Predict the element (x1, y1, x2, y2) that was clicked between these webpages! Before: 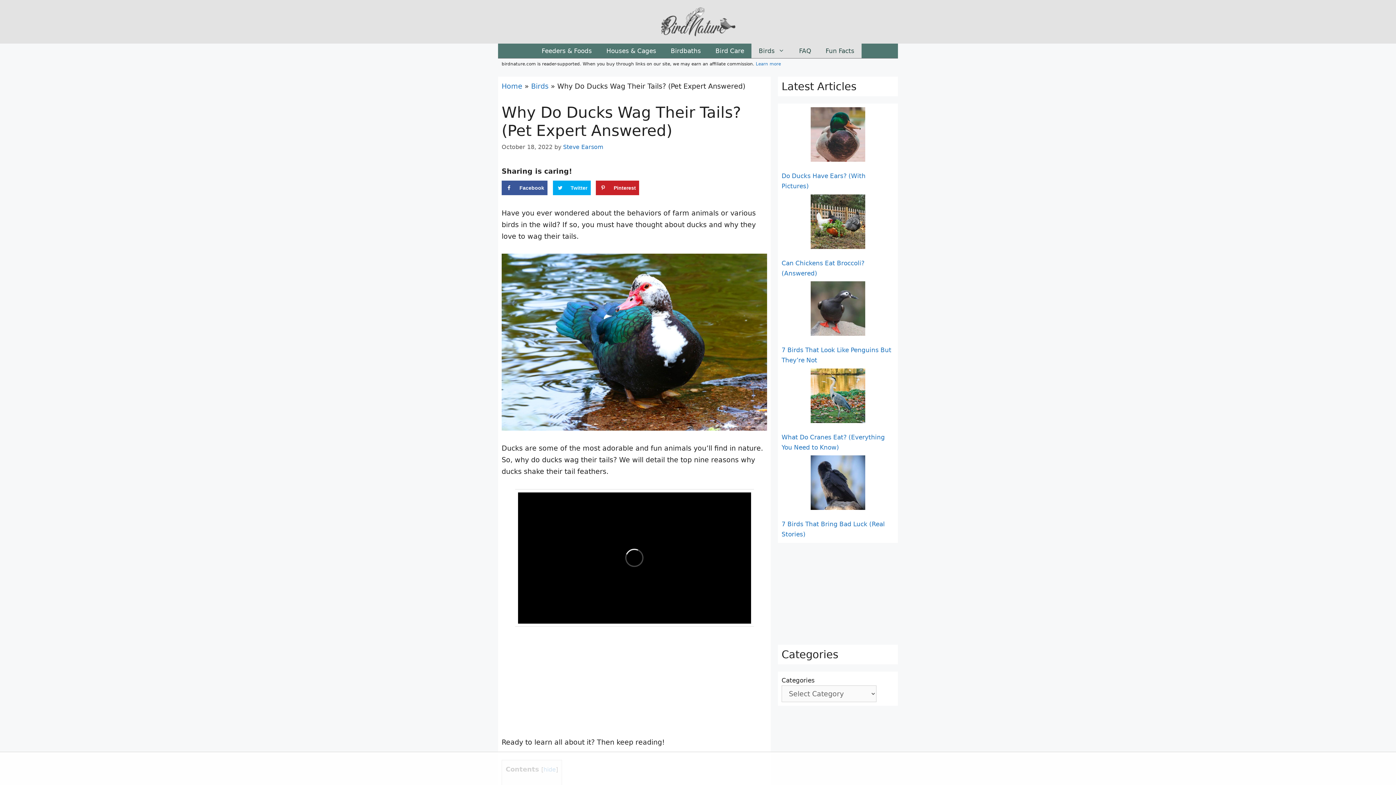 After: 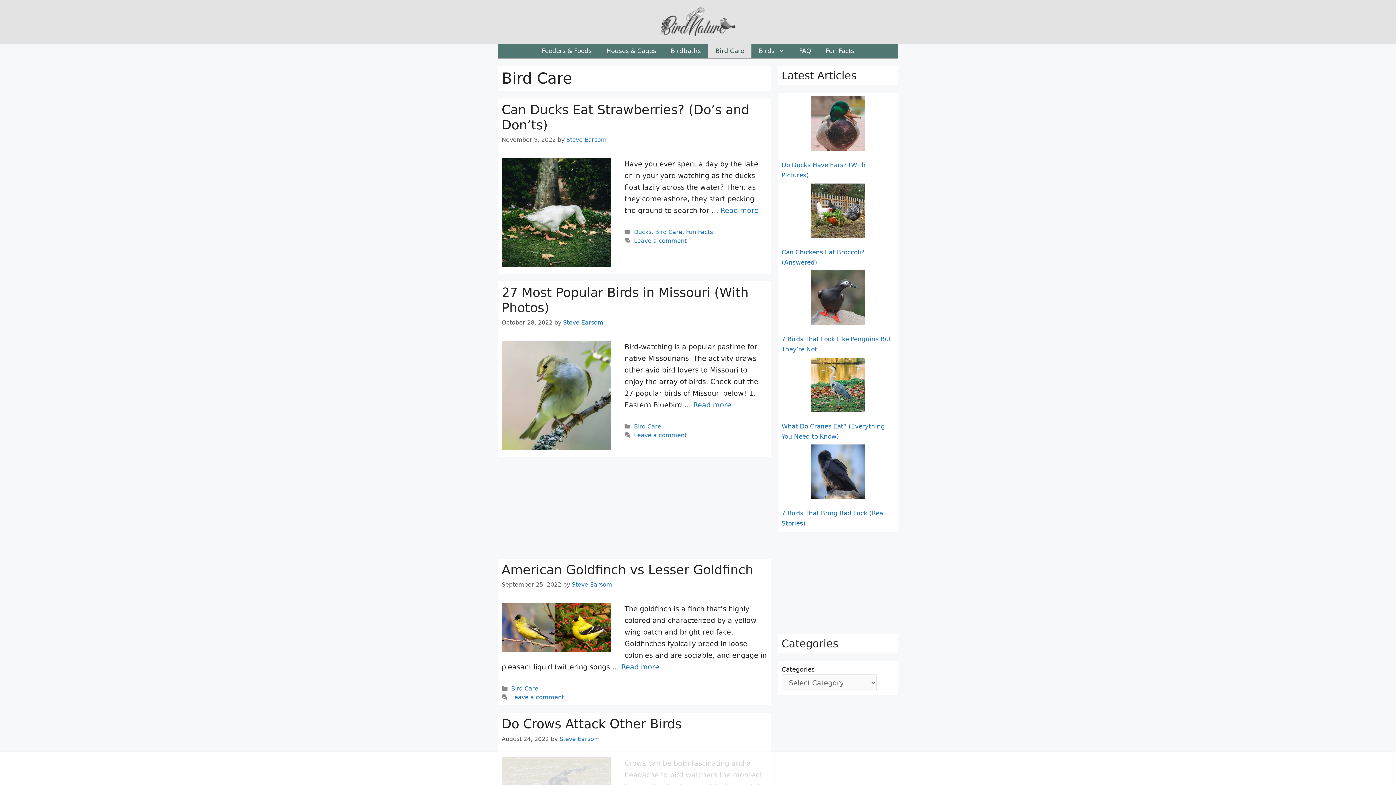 Action: bbox: (708, 43, 751, 58) label: Bird Care